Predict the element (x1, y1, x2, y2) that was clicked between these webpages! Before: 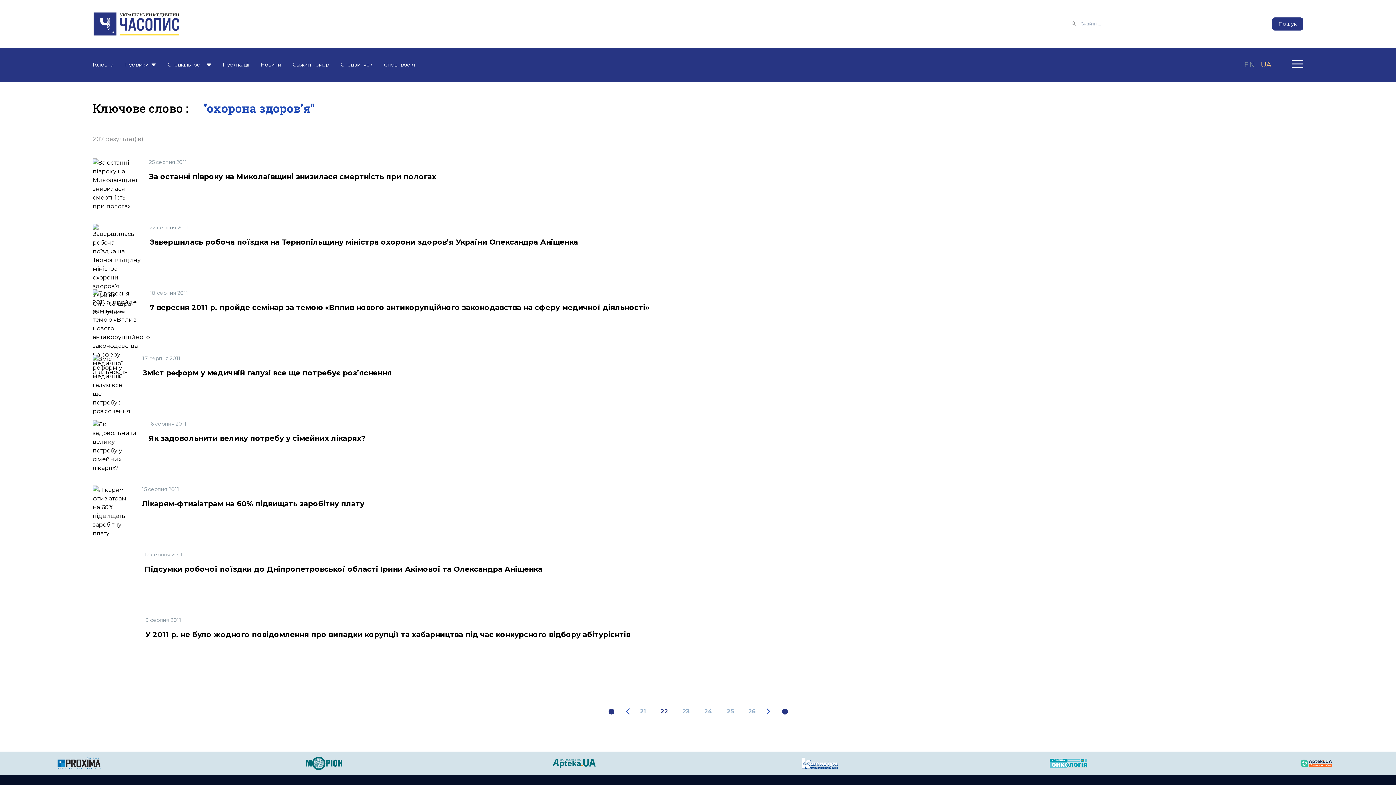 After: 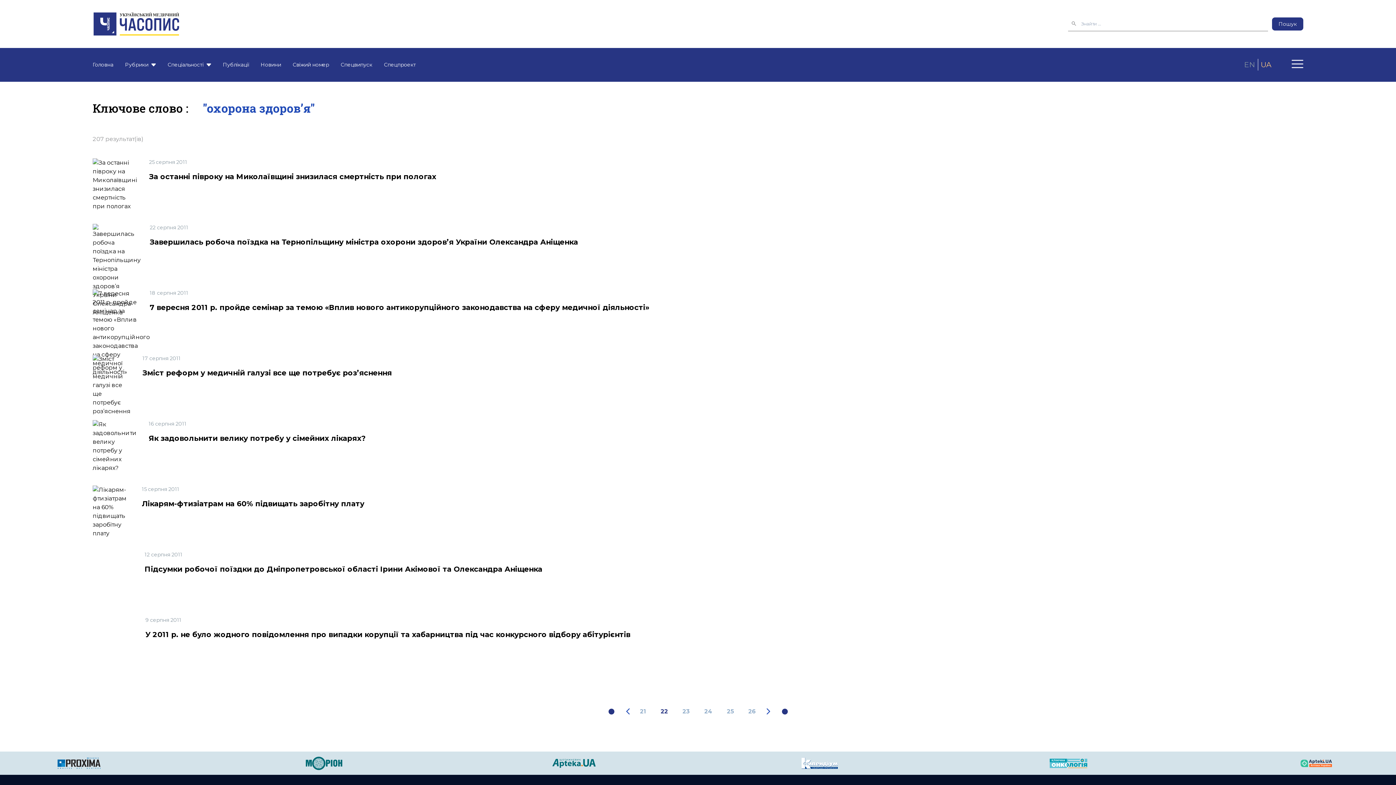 Action: bbox: (303, 673, 347, 690)